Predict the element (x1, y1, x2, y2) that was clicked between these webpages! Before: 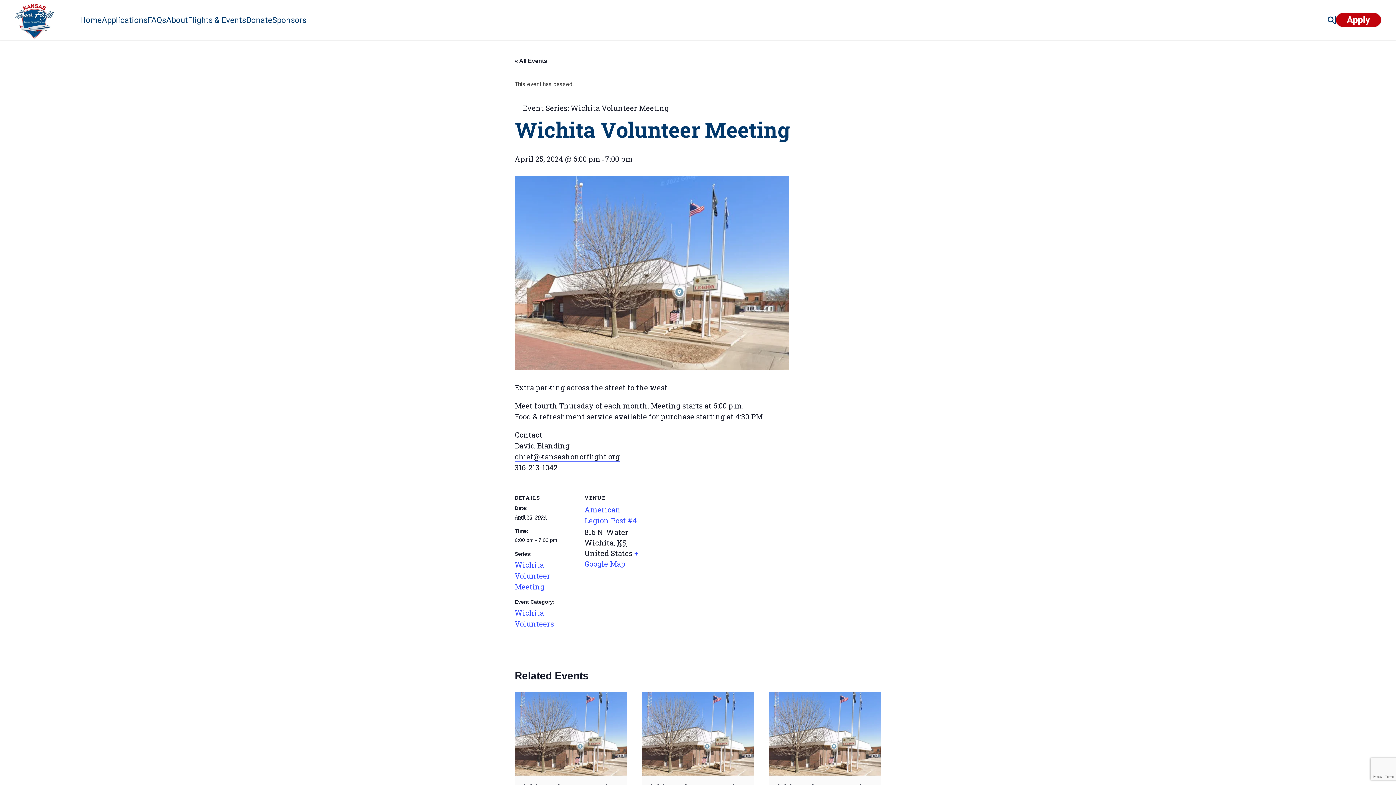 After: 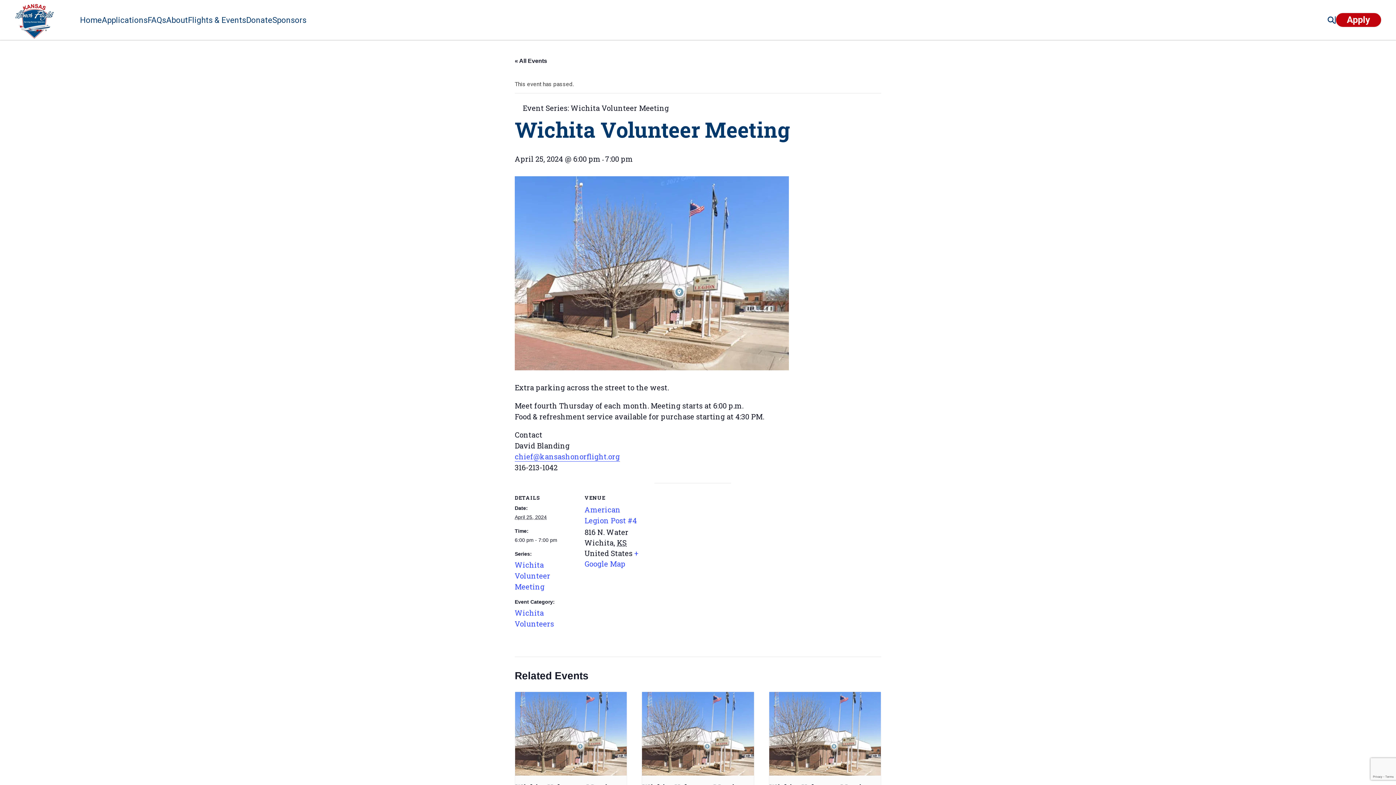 Action: label: chief@kansashonorflight.org bbox: (514, 452, 620, 461)